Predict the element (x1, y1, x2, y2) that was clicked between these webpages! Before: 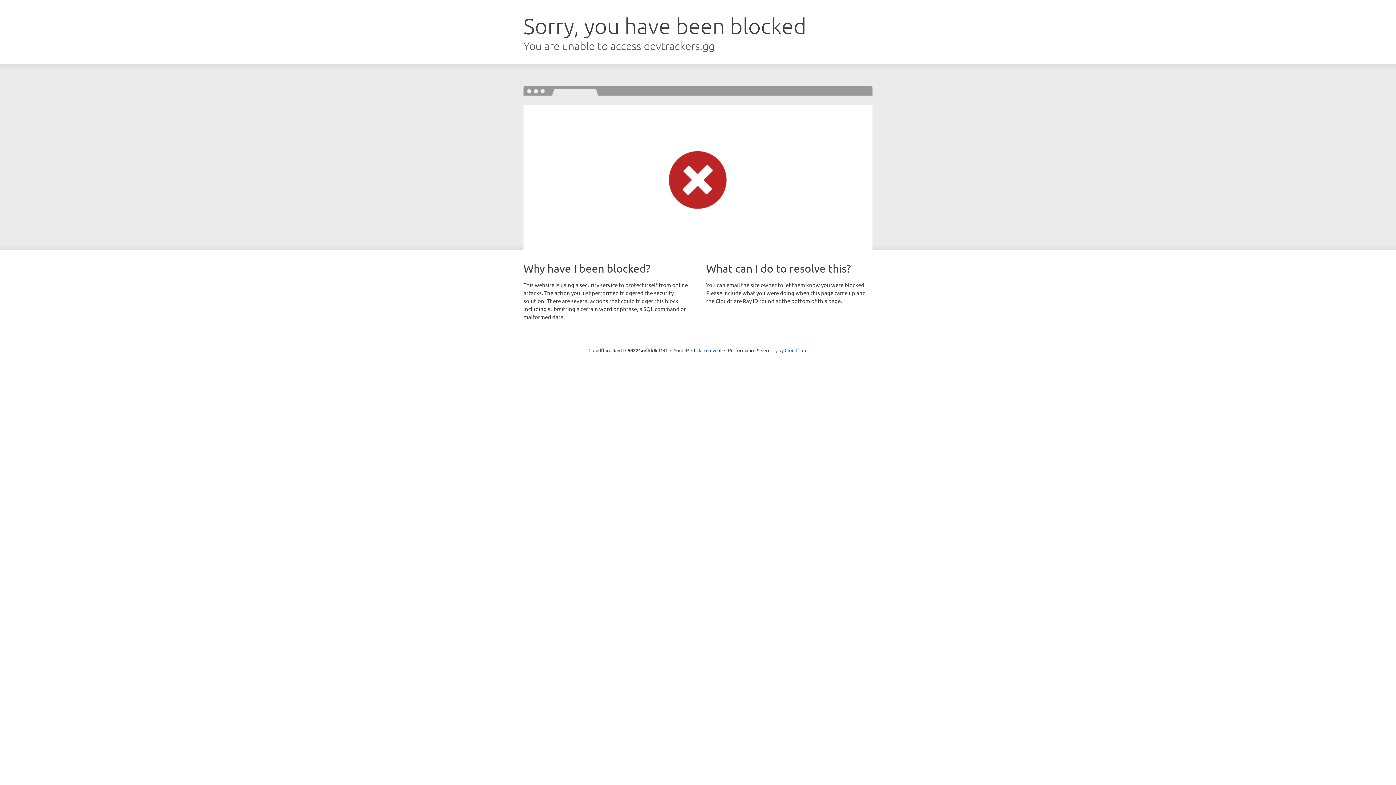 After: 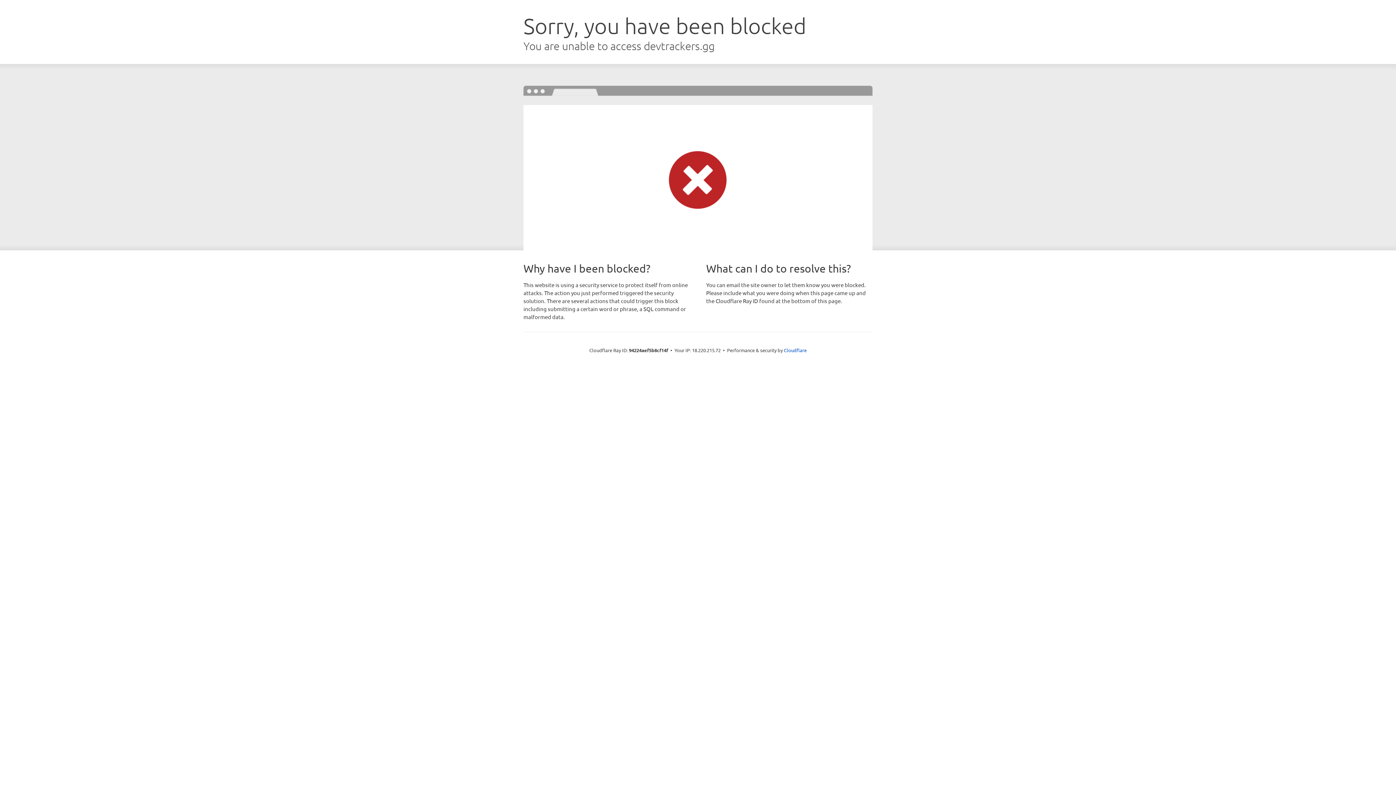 Action: label: Click to reveal bbox: (691, 346, 721, 353)